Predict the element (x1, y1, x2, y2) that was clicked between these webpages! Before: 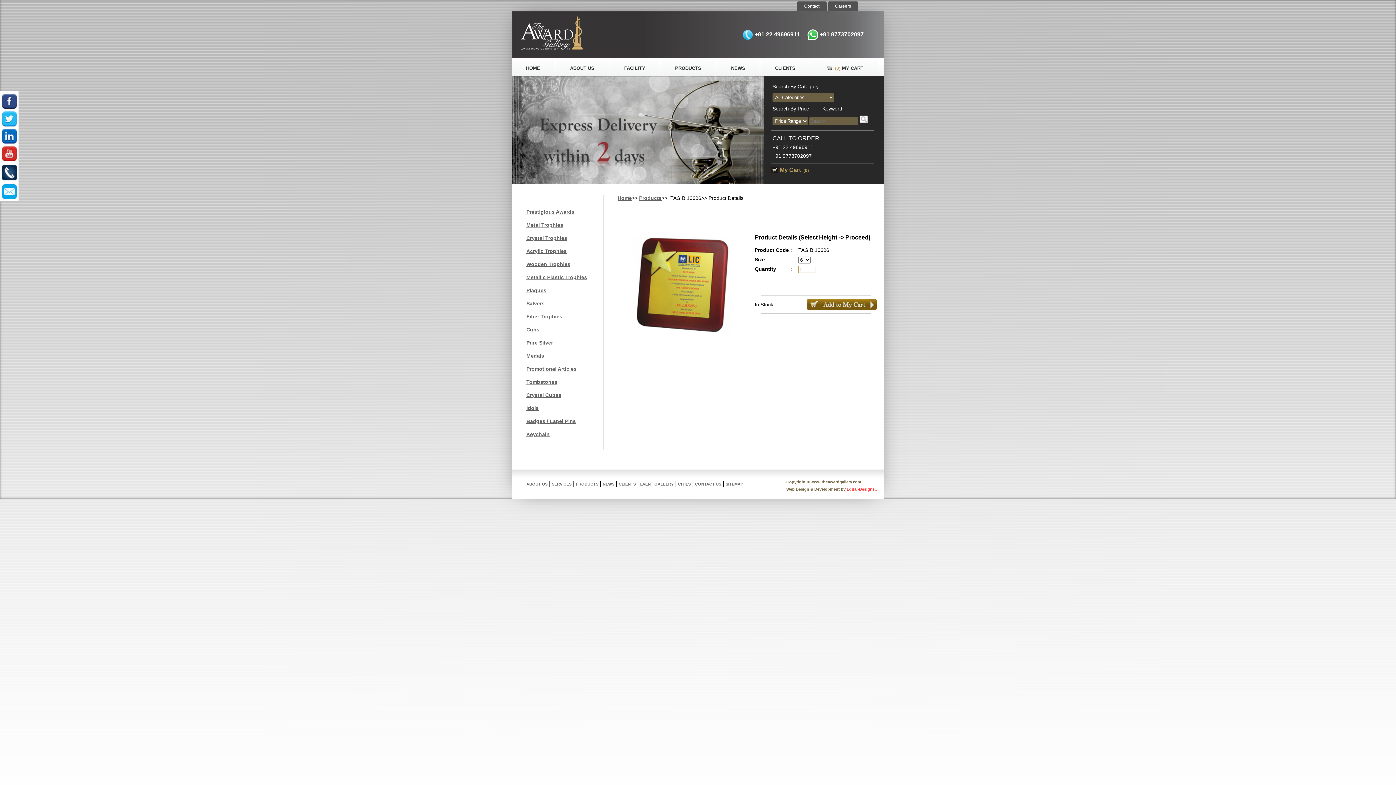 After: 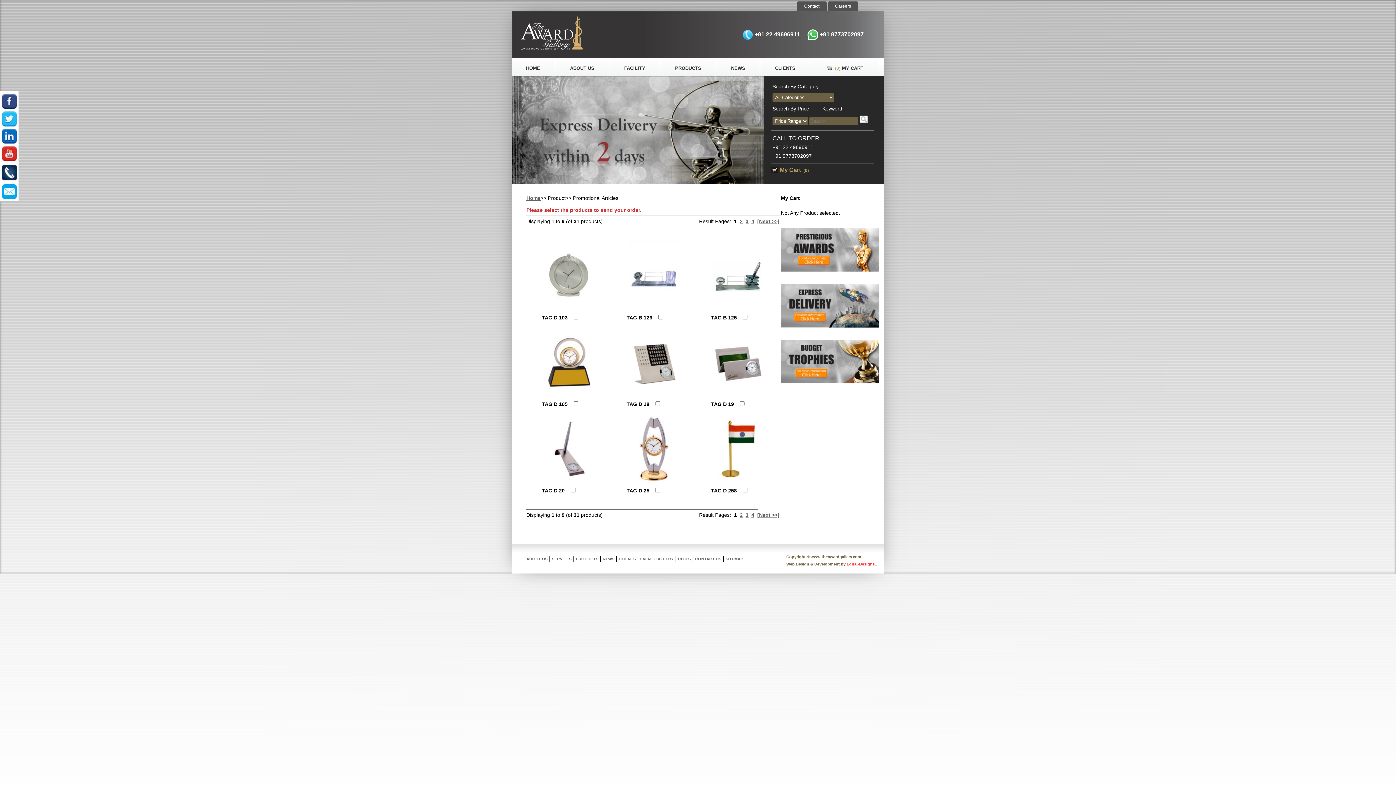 Action: bbox: (526, 366, 576, 372) label: Promotional Articles